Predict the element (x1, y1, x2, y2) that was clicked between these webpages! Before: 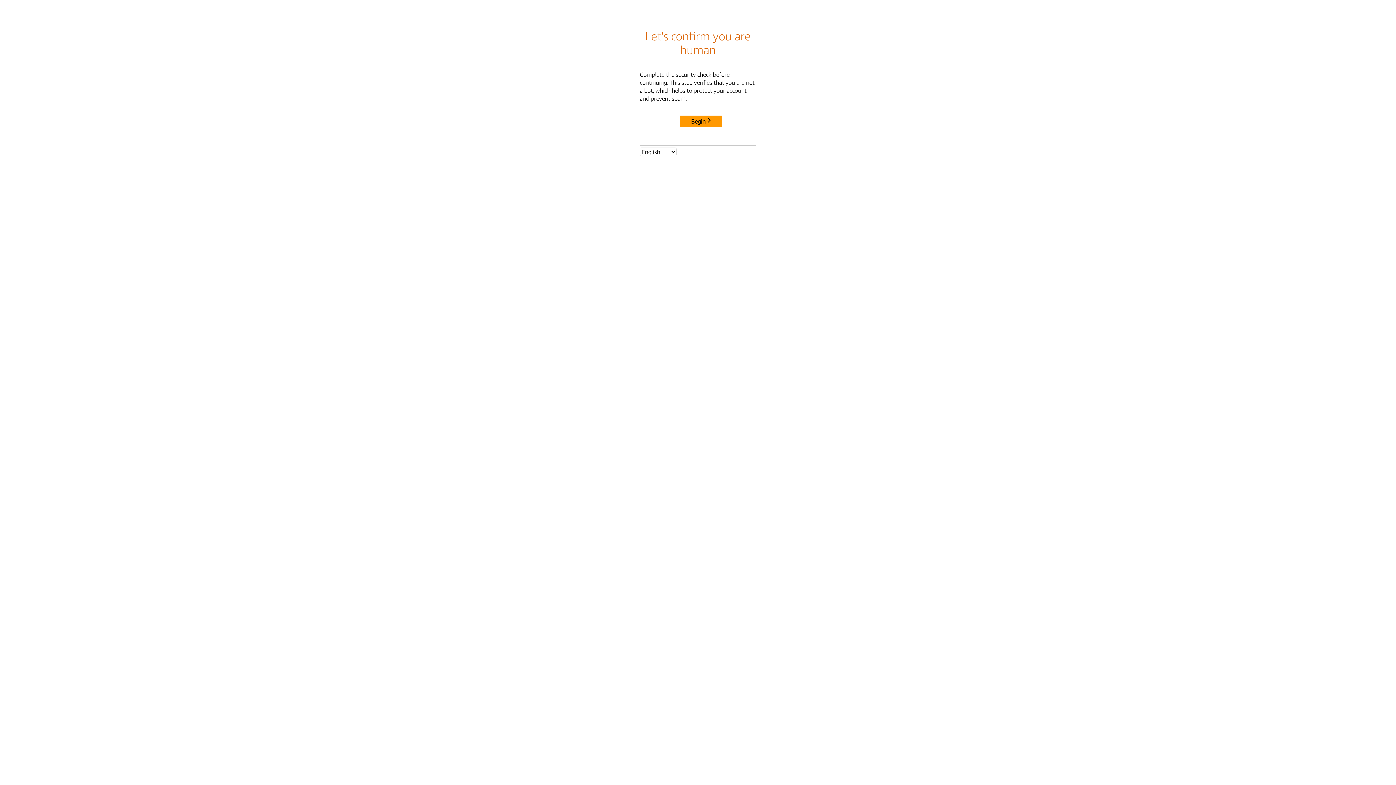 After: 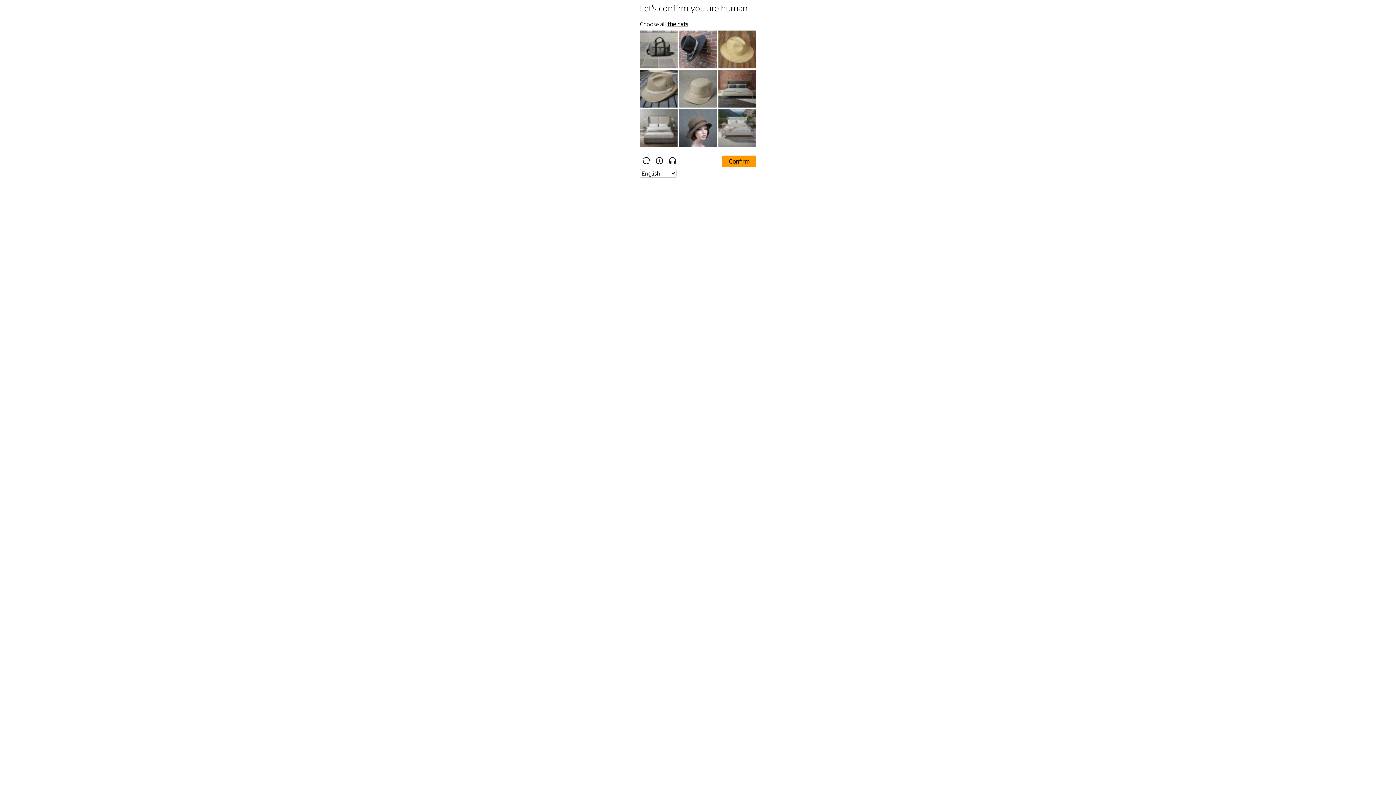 Action: bbox: (680, 115, 722, 127) label: Begin